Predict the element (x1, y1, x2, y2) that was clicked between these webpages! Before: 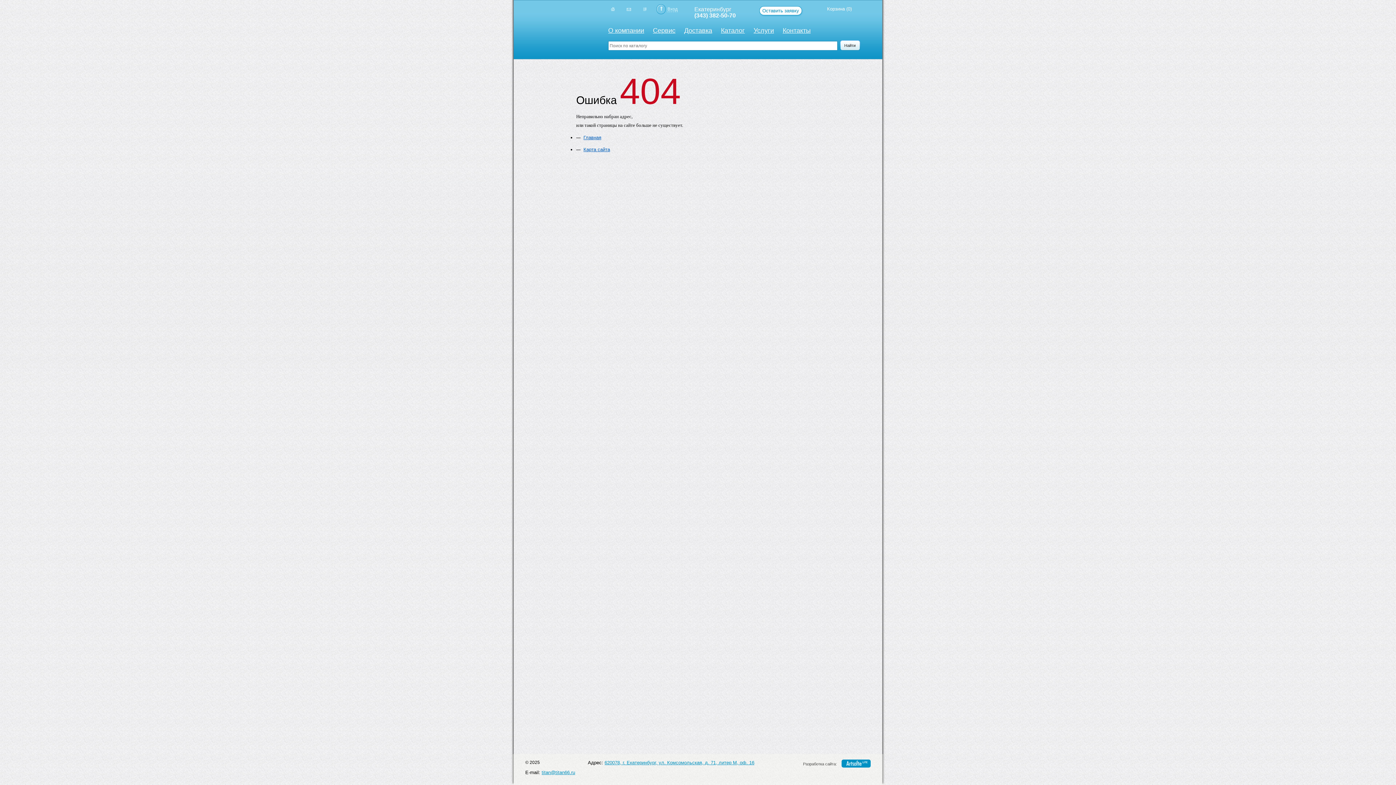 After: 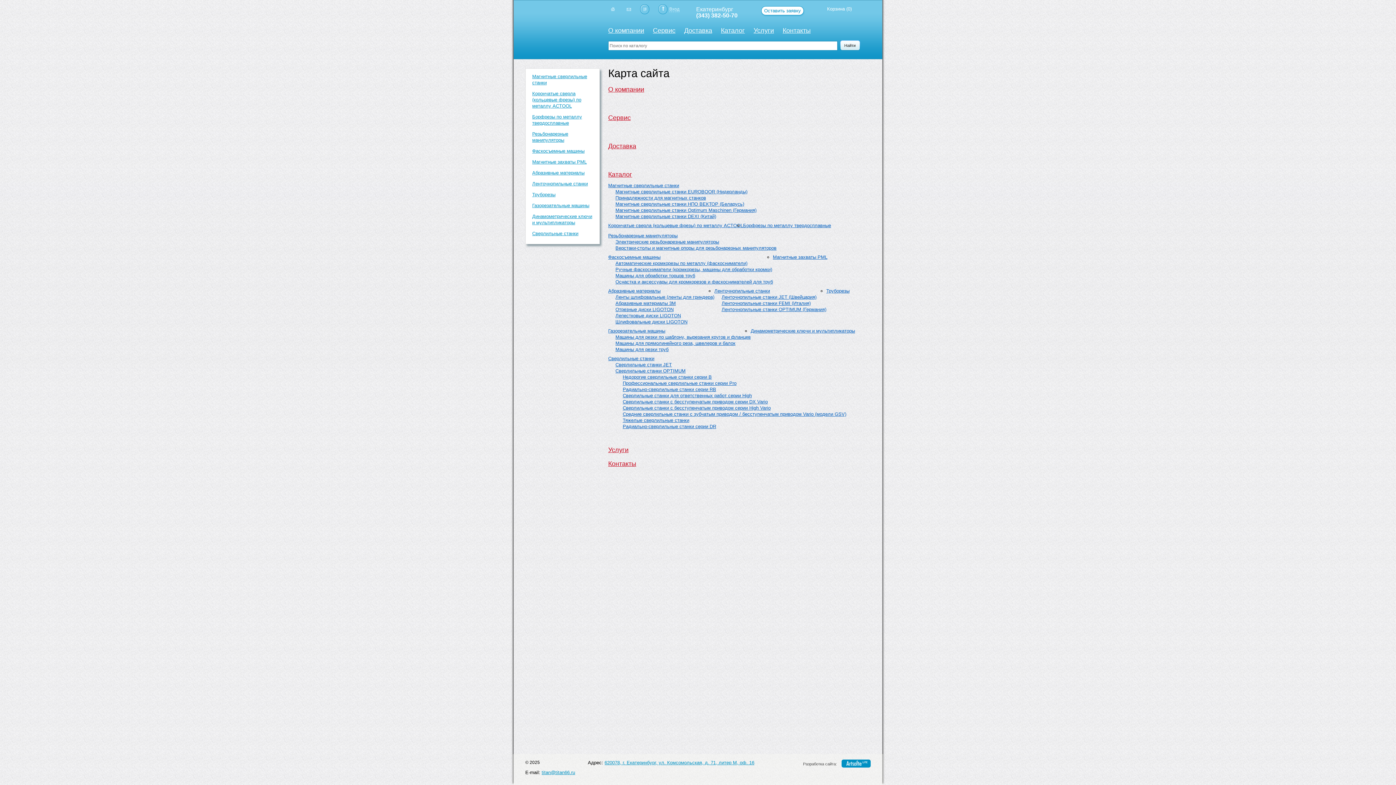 Action: label: Карта сайта bbox: (583, 146, 610, 152)